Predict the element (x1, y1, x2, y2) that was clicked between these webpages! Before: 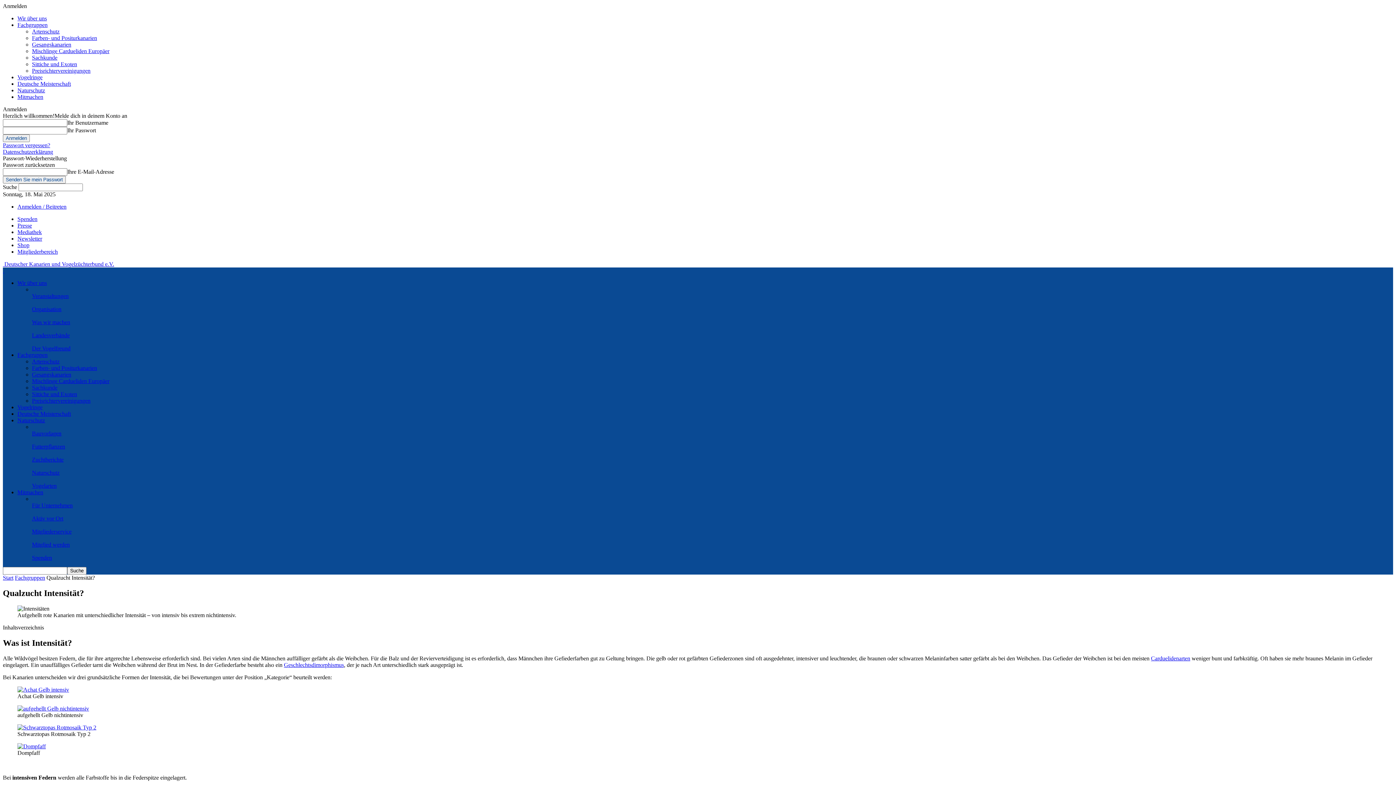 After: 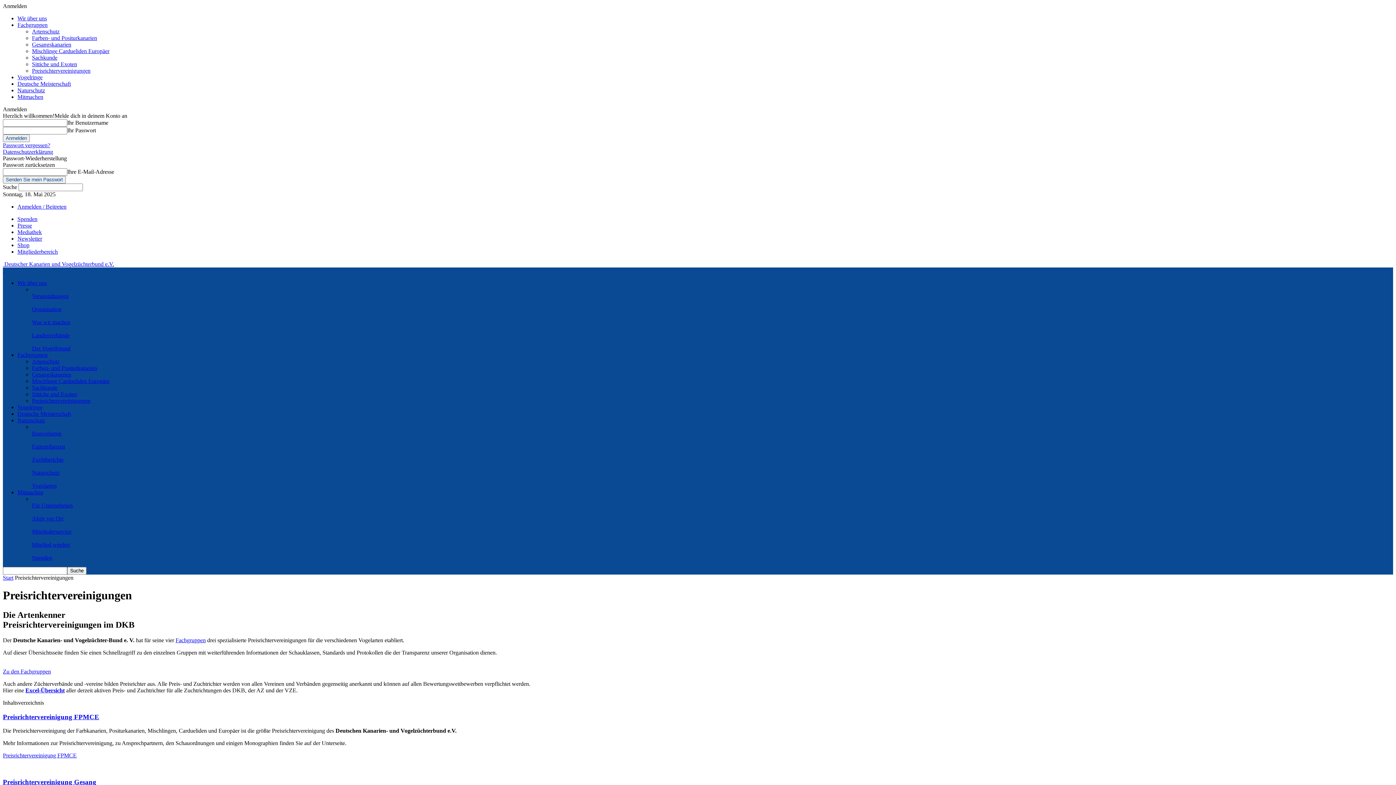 Action: label: Preisrichtervereinigungen bbox: (32, 397, 90, 404)